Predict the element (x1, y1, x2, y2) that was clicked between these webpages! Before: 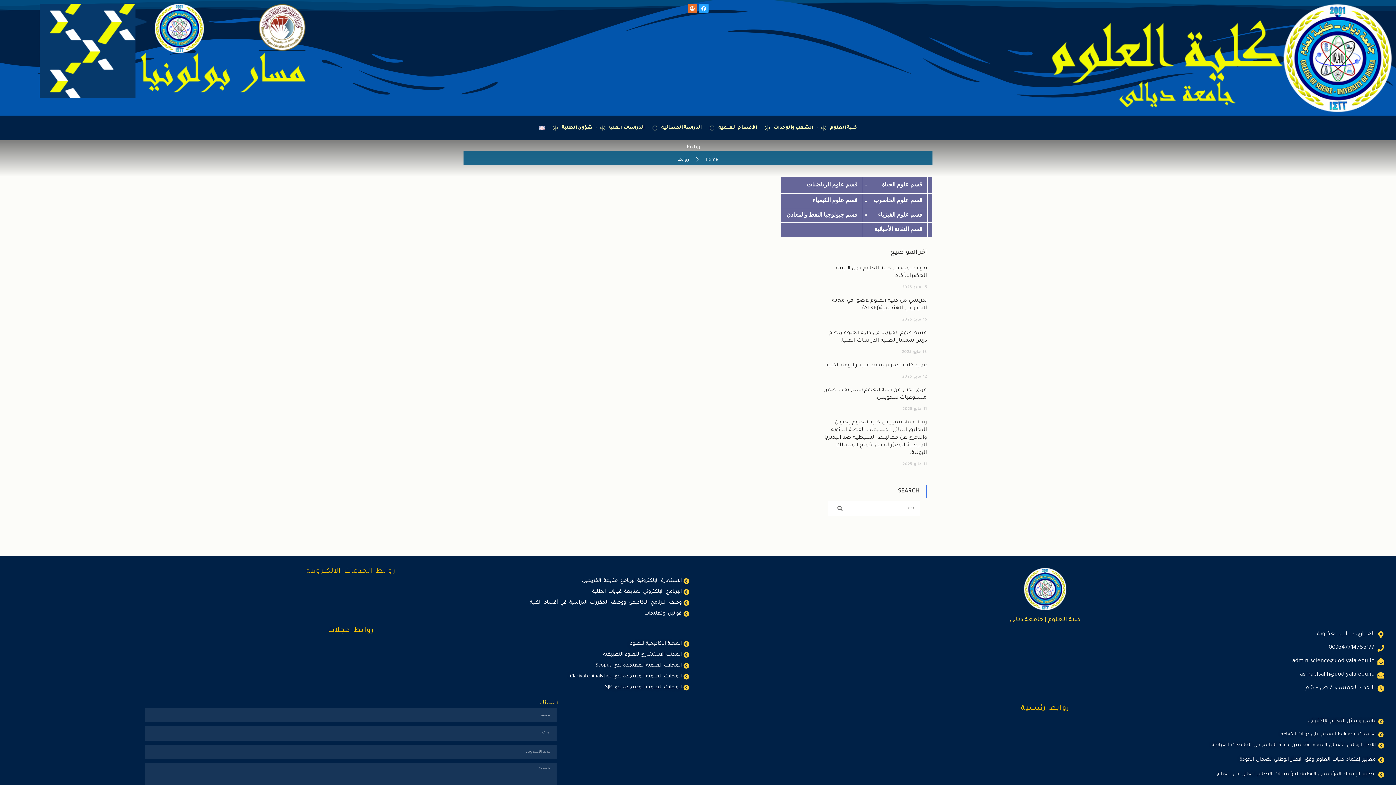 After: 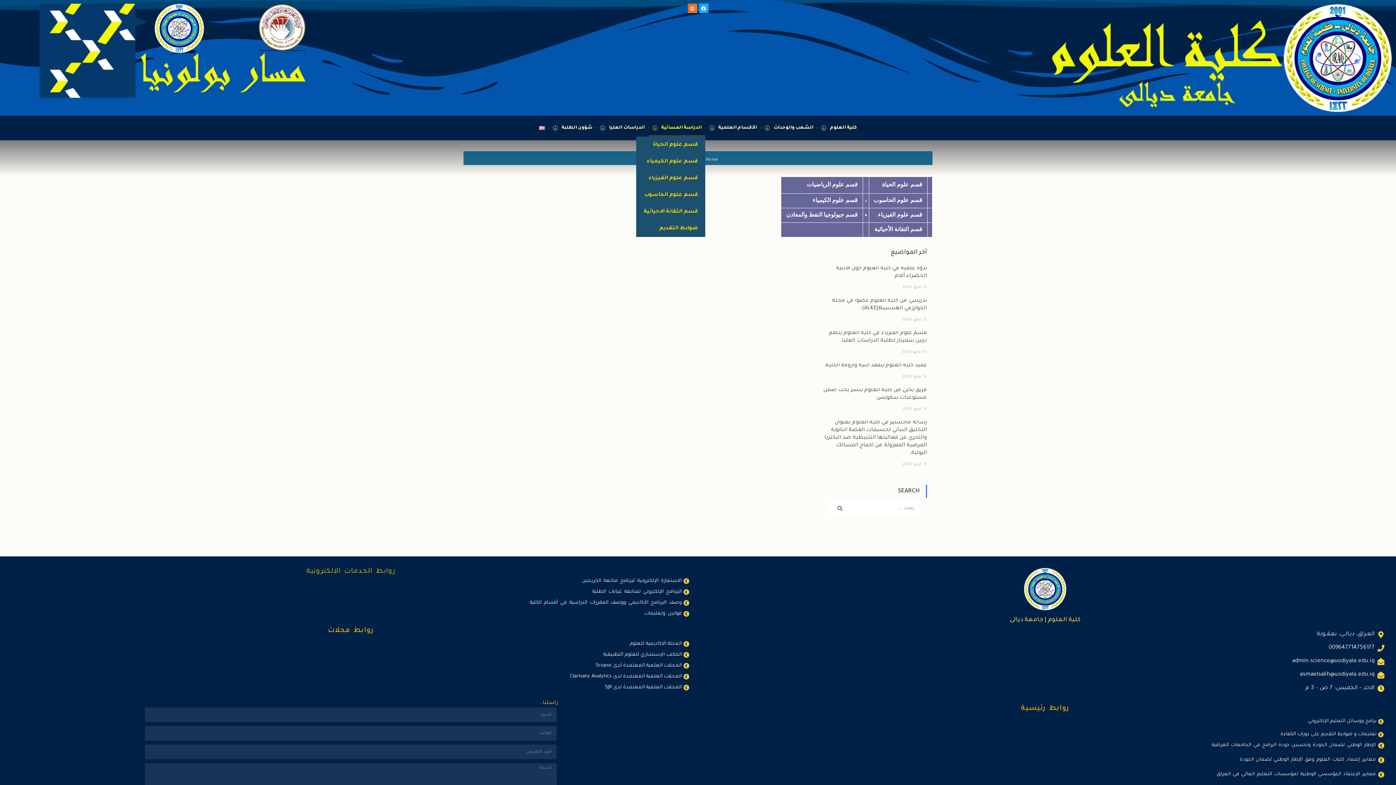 Action: bbox: (649, 119, 705, 136) label: الدراسة المسائية